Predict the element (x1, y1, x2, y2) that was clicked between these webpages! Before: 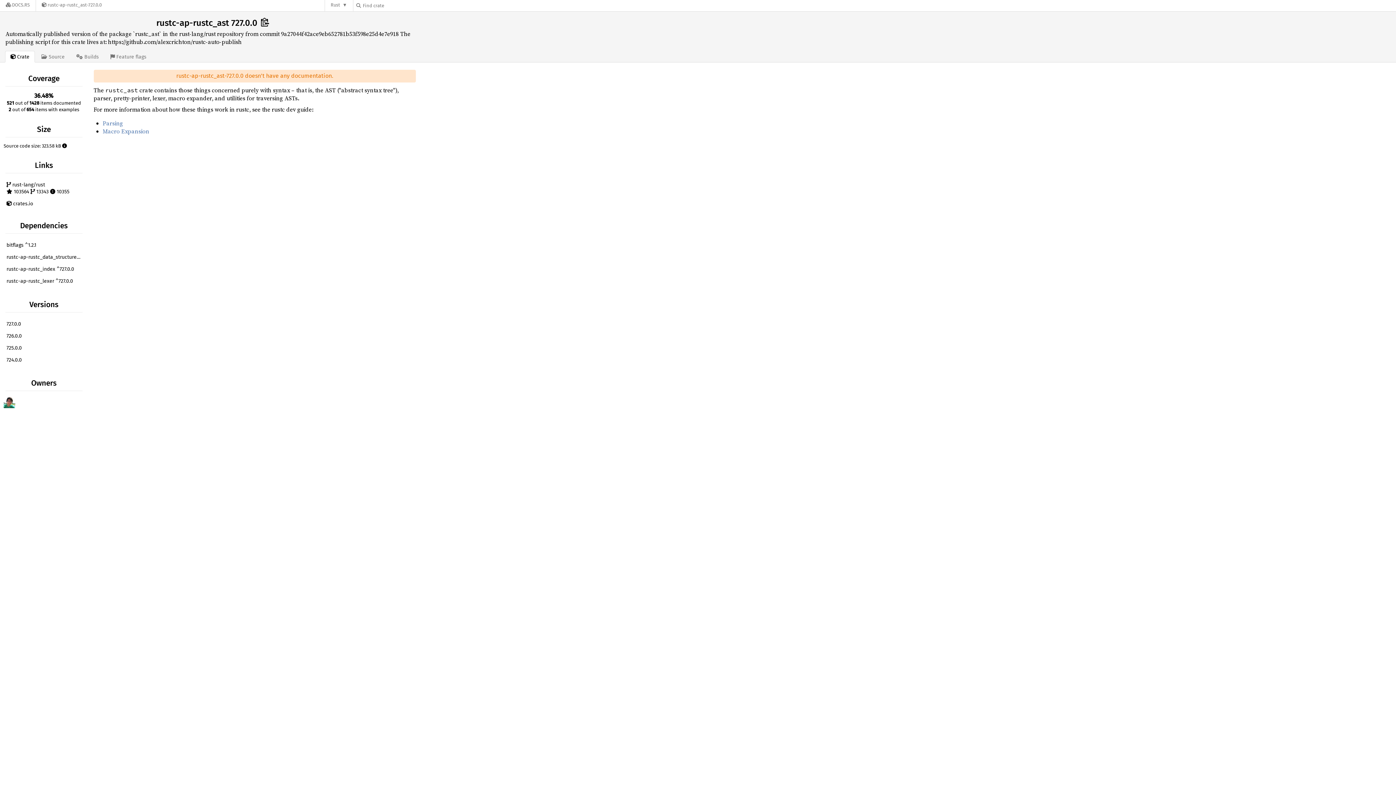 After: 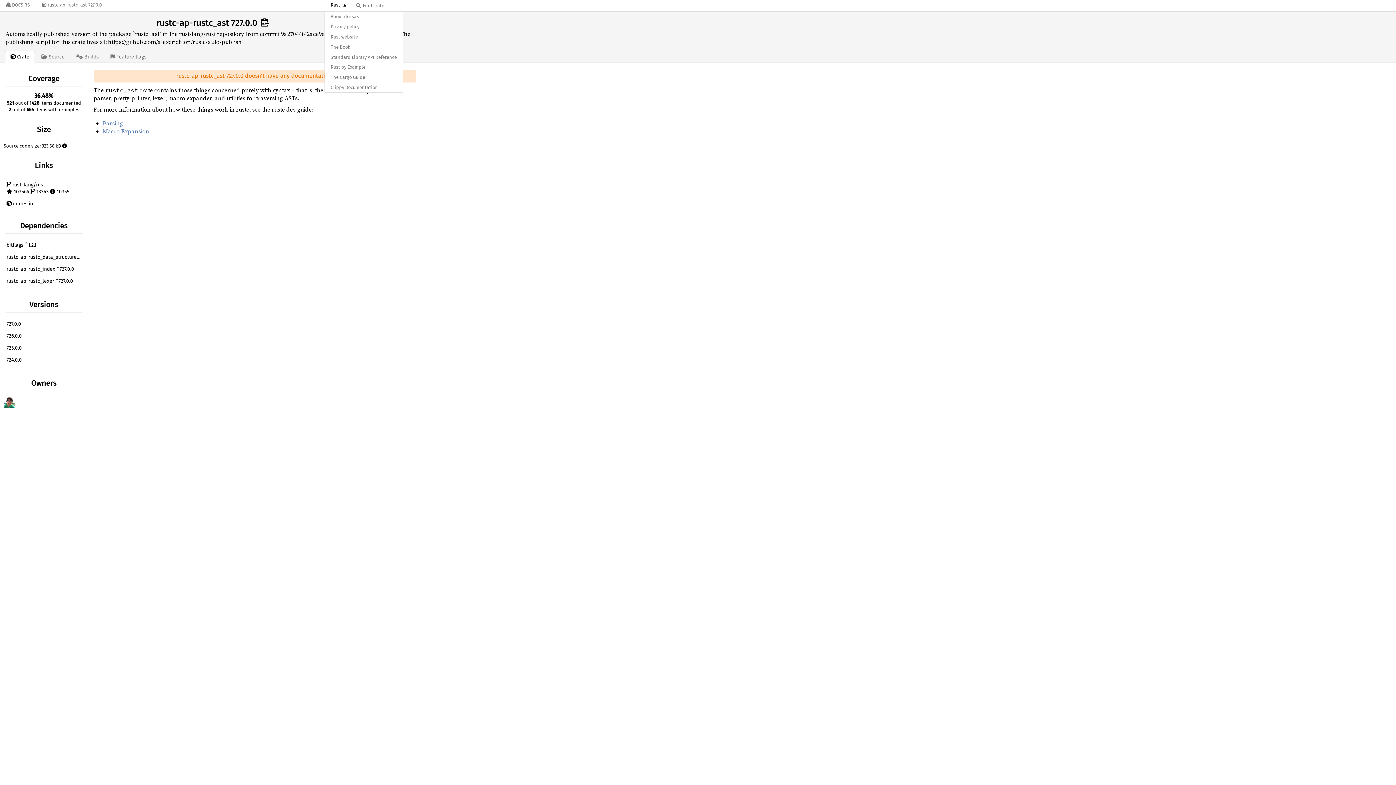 Action: bbox: (324, 0, 353, 11) label: Rust